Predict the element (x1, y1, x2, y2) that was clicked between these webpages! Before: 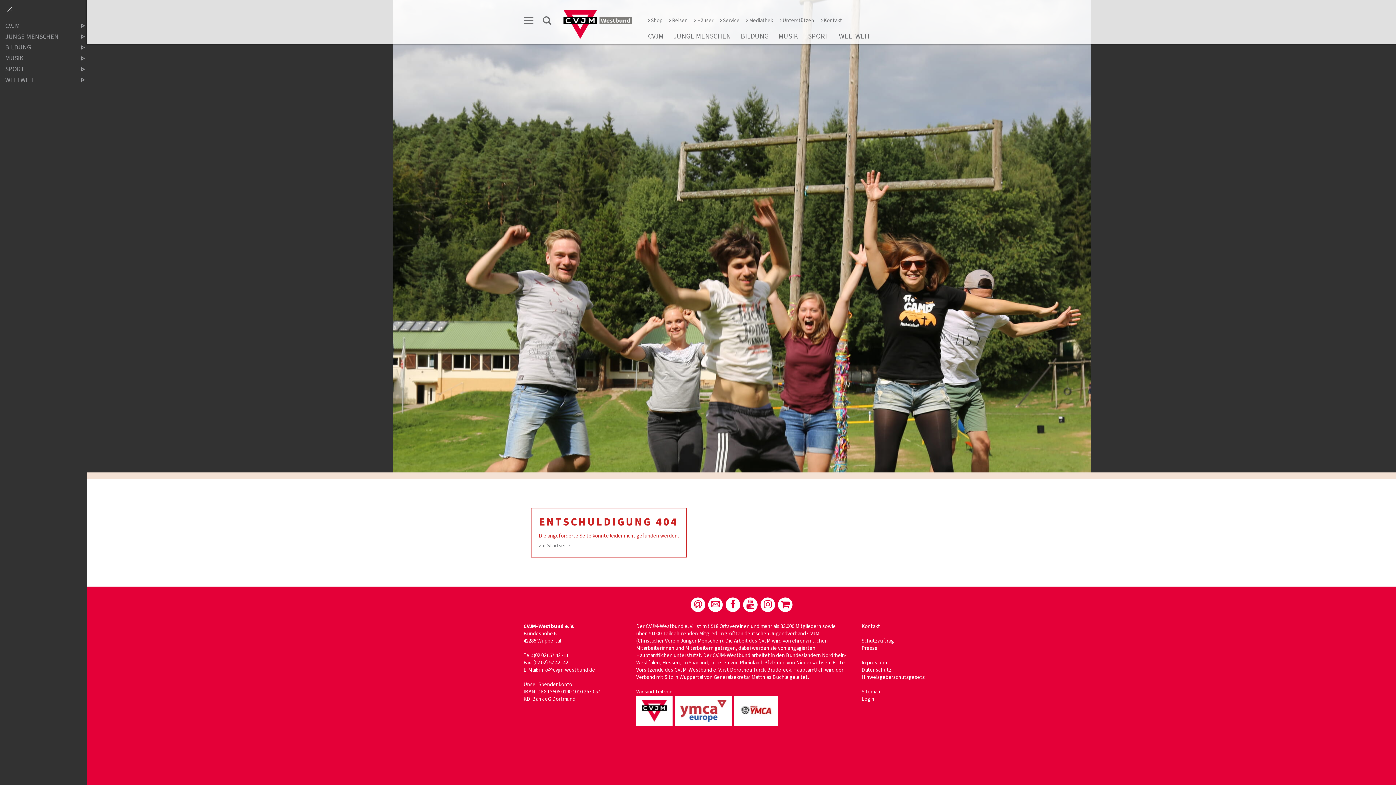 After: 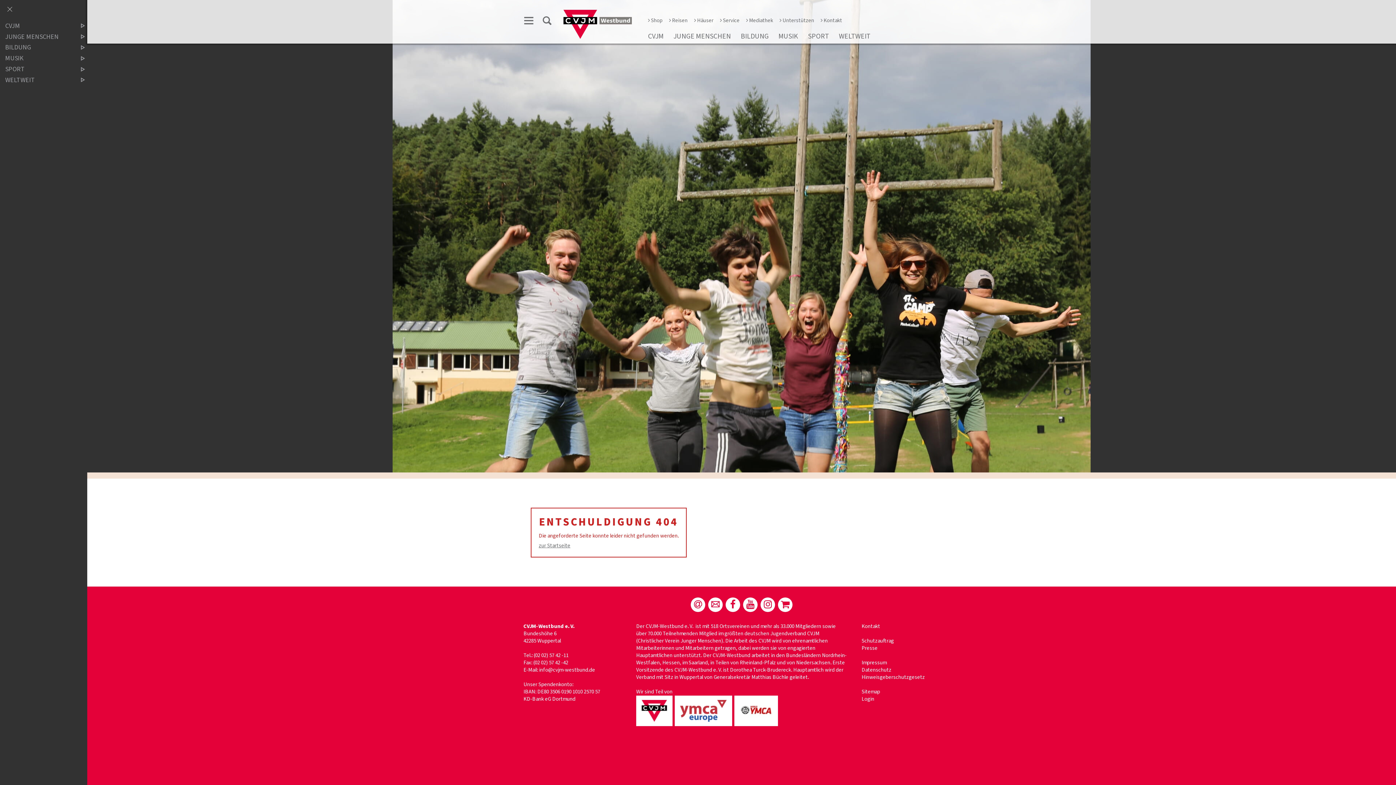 Action: bbox: (734, 723, 780, 730)